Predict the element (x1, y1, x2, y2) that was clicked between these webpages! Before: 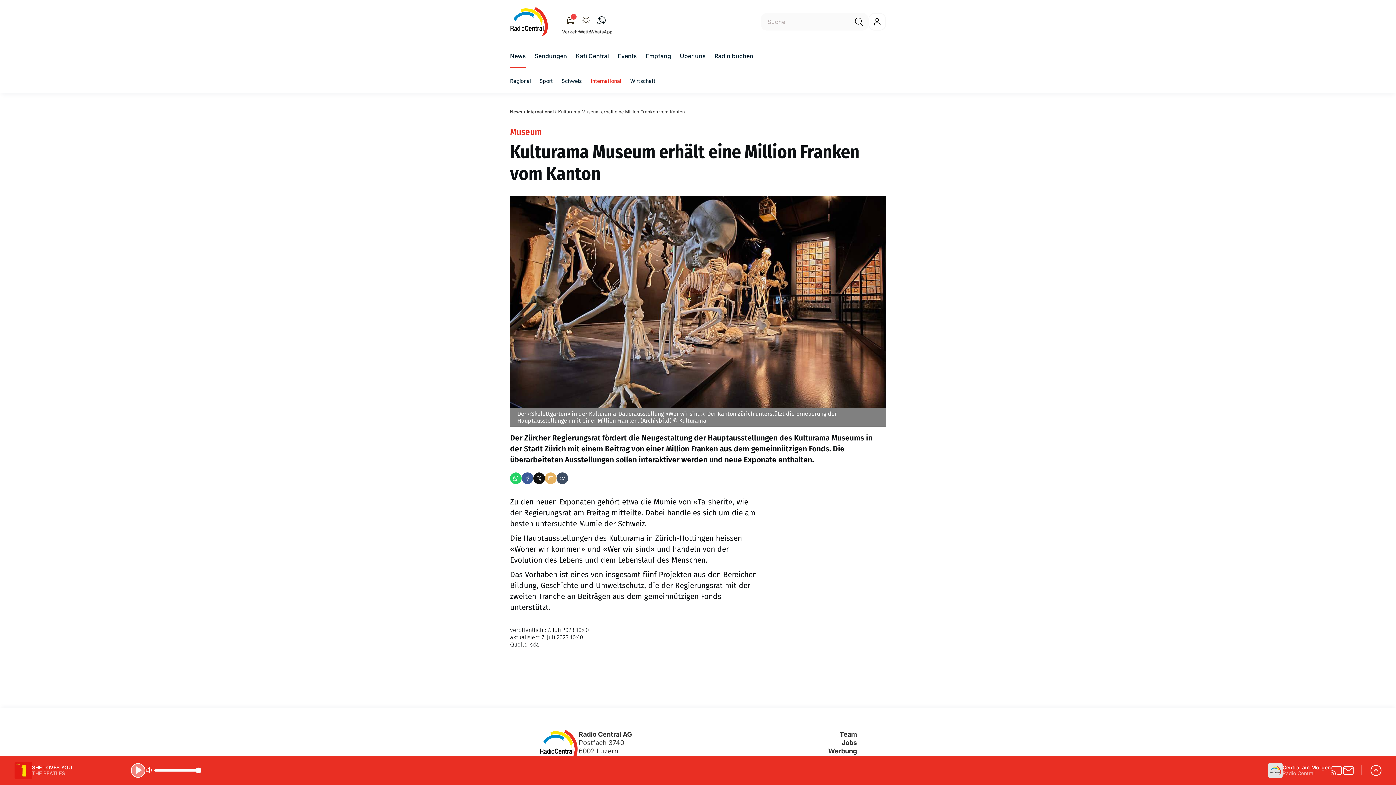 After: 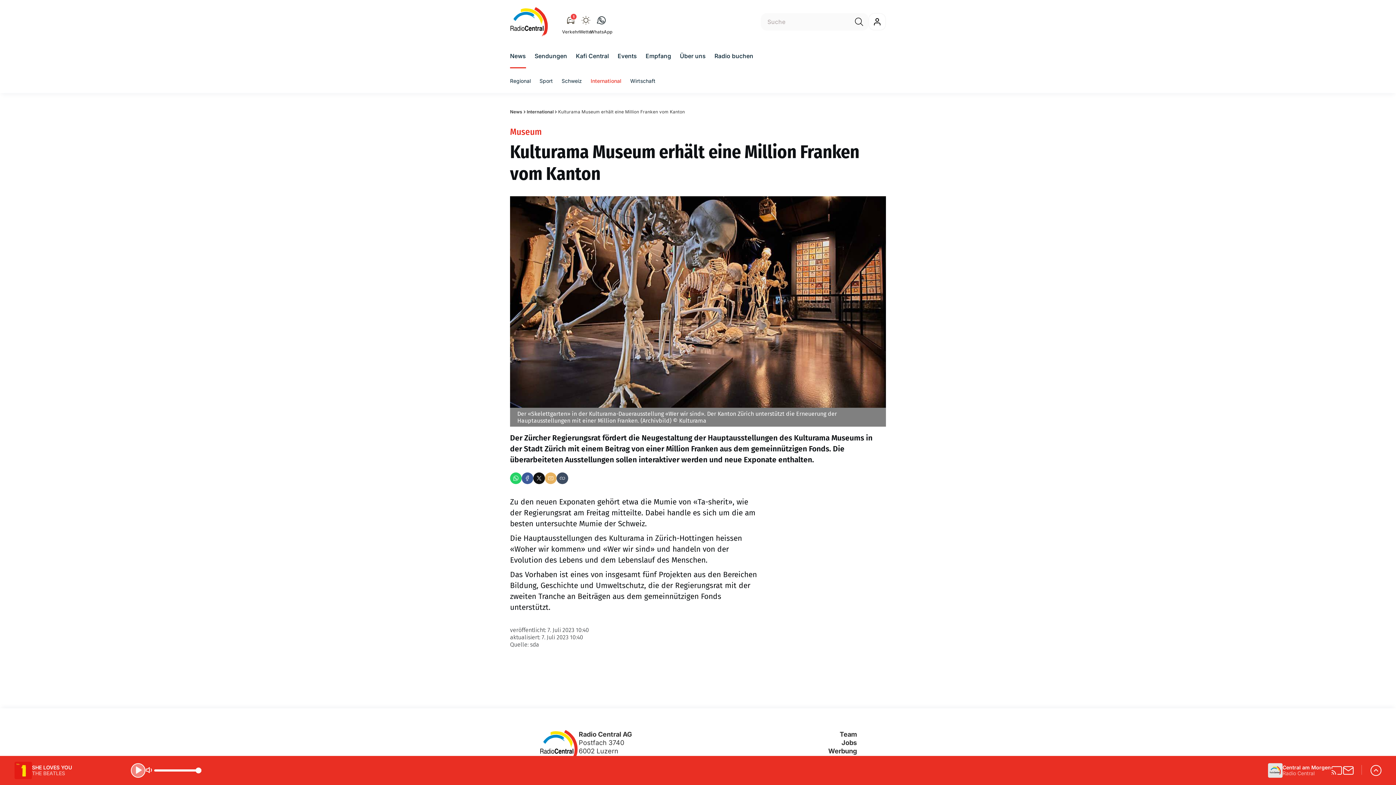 Action: bbox: (590, 76, 621, 84) label: International